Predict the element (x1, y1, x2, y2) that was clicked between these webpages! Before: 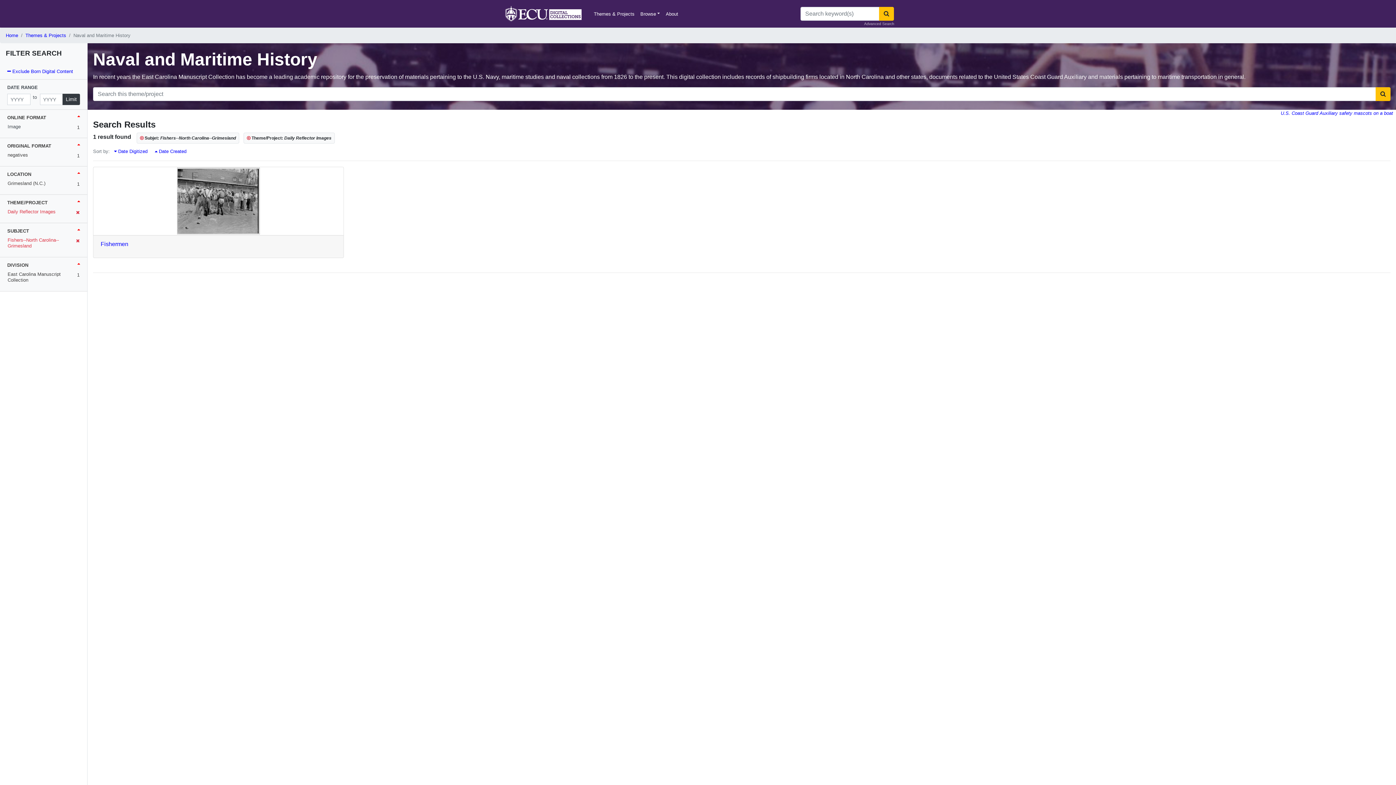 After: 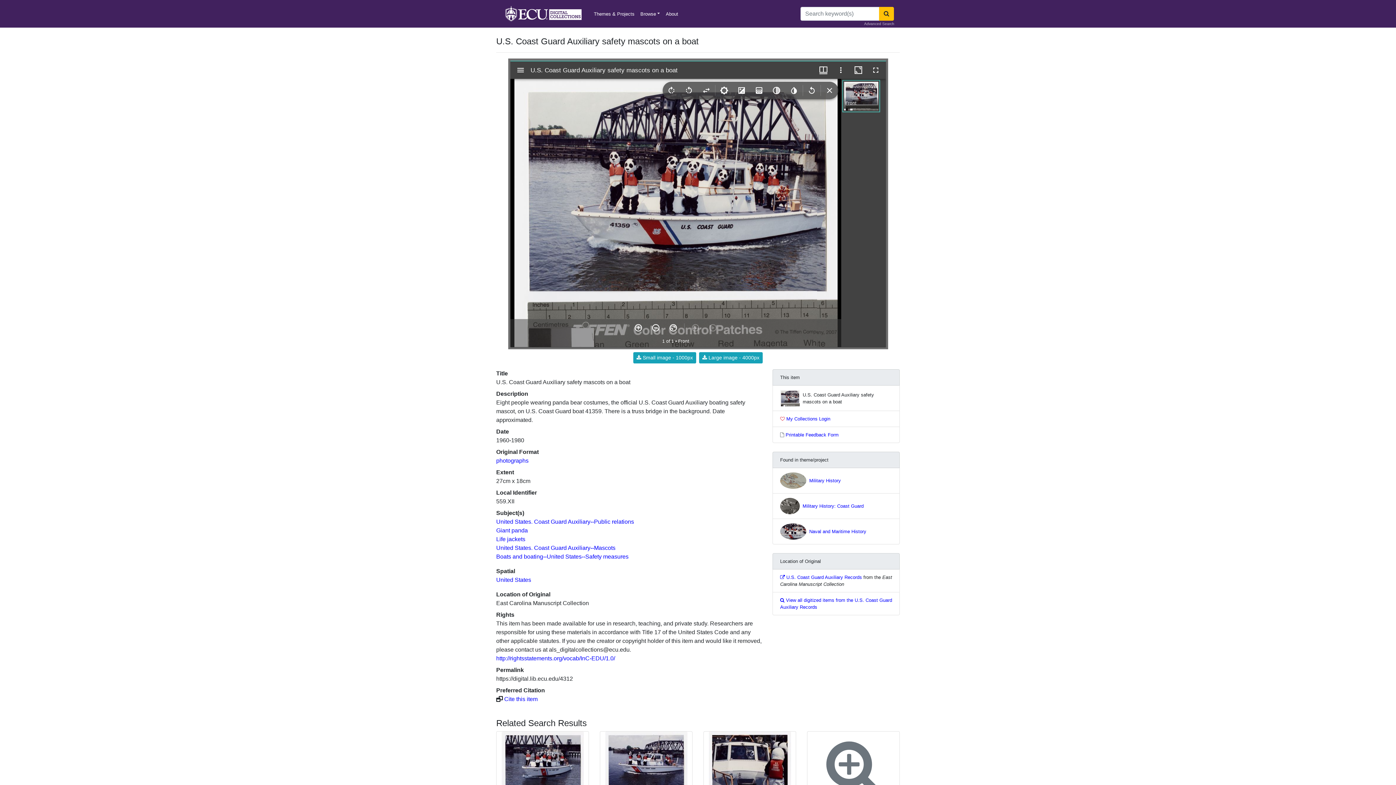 Action: bbox: (1281, 110, 1393, 116) label: U.S. Coast Guard Auxiliary safety mascots on a boat